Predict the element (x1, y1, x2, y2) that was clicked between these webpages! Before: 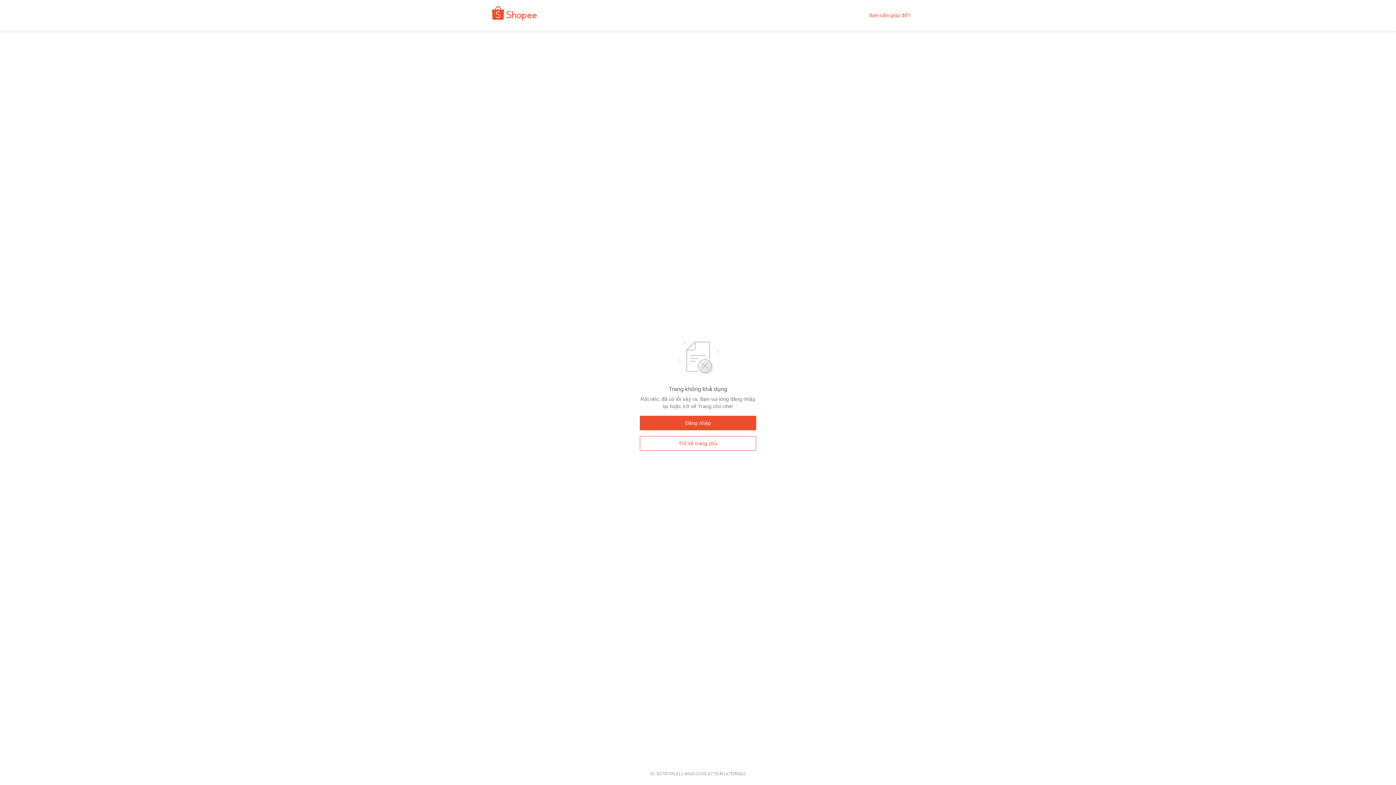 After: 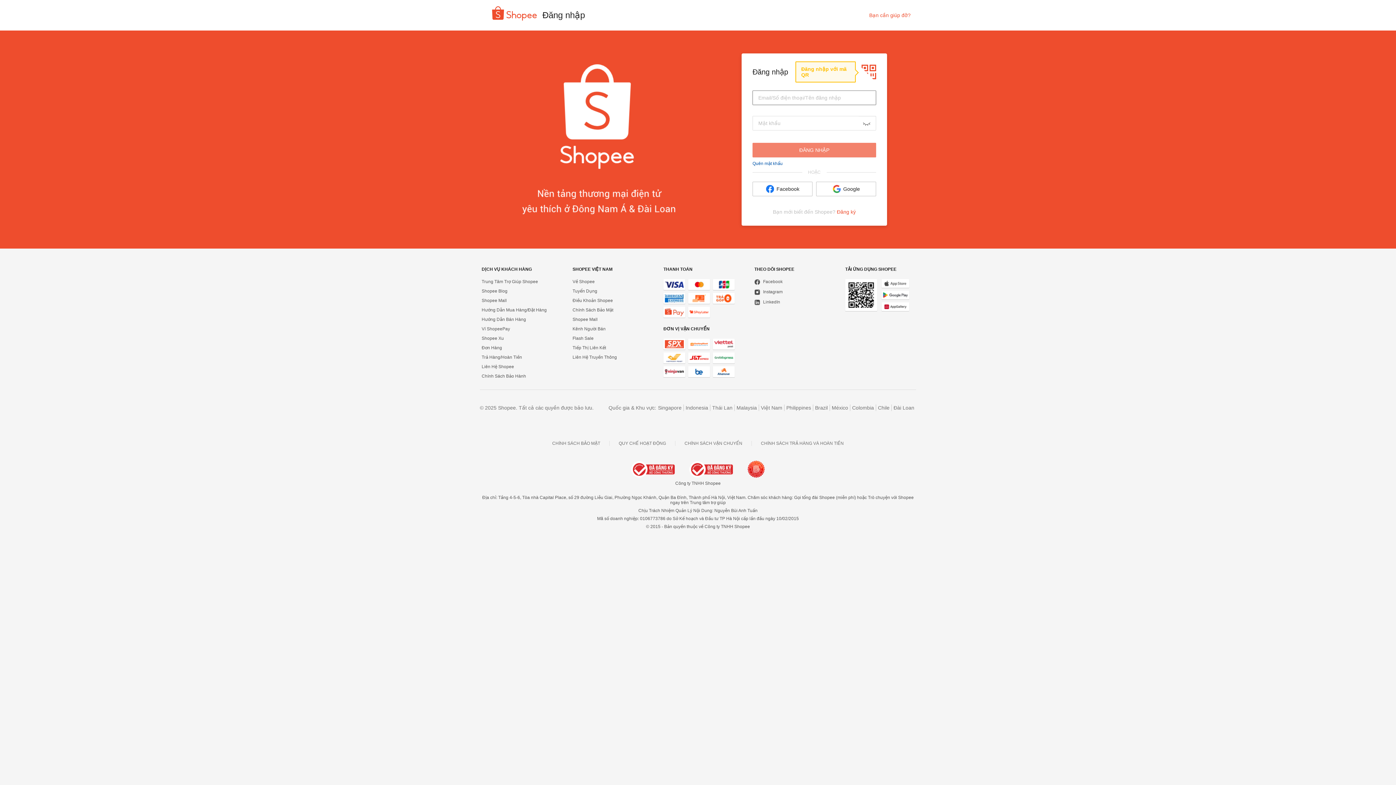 Action: bbox: (640, 416, 756, 430) label: Đăng nhập